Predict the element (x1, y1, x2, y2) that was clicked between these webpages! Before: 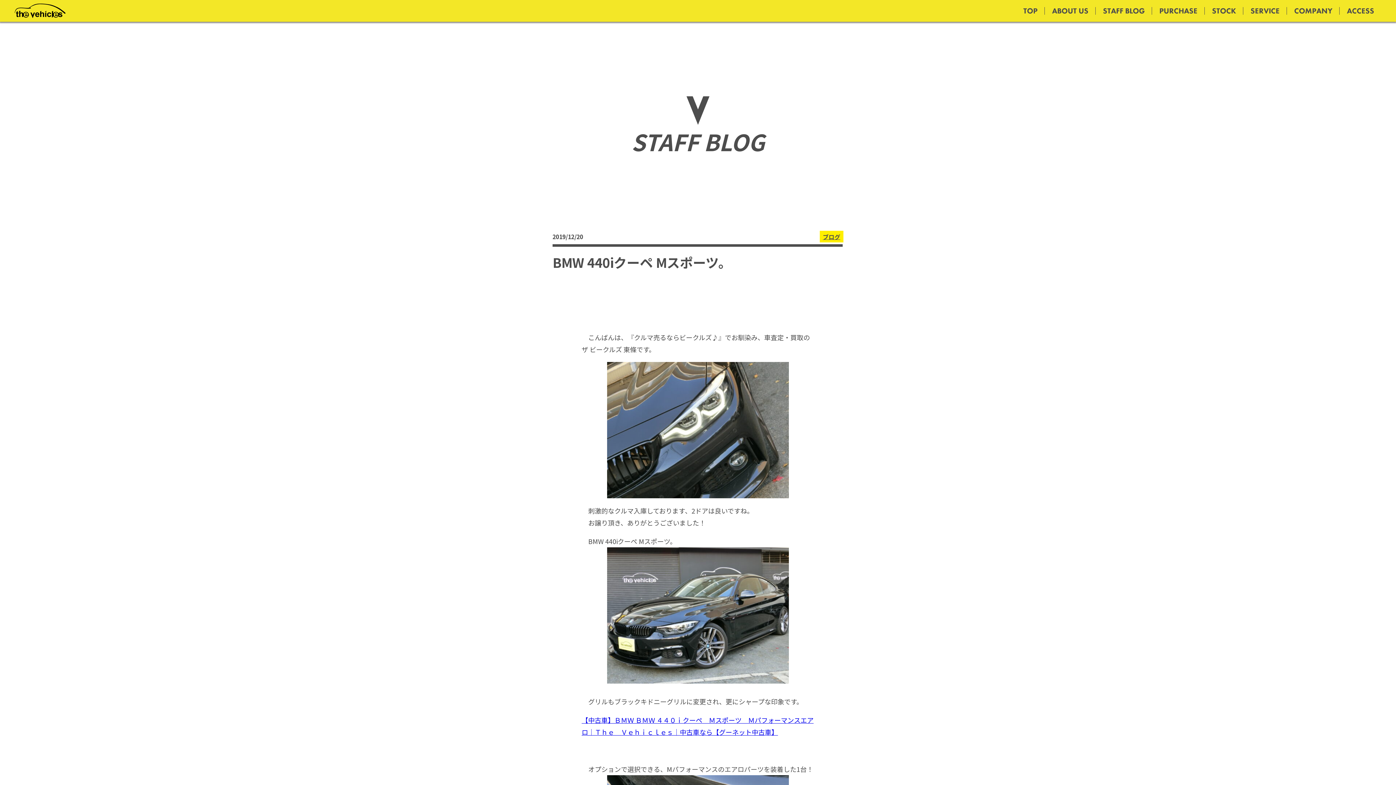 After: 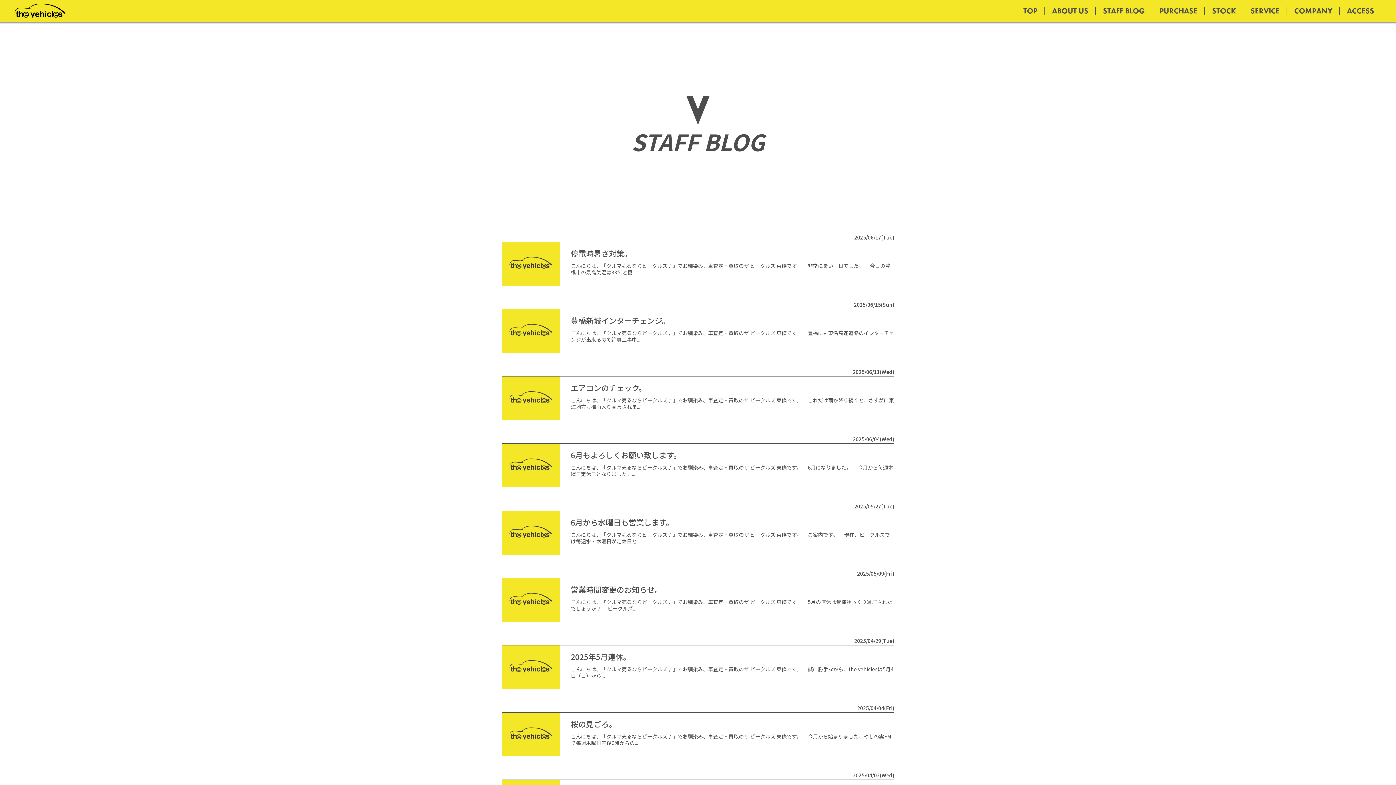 Action: label: STAFF BLOG bbox: (1096, 2, 1152, 18)